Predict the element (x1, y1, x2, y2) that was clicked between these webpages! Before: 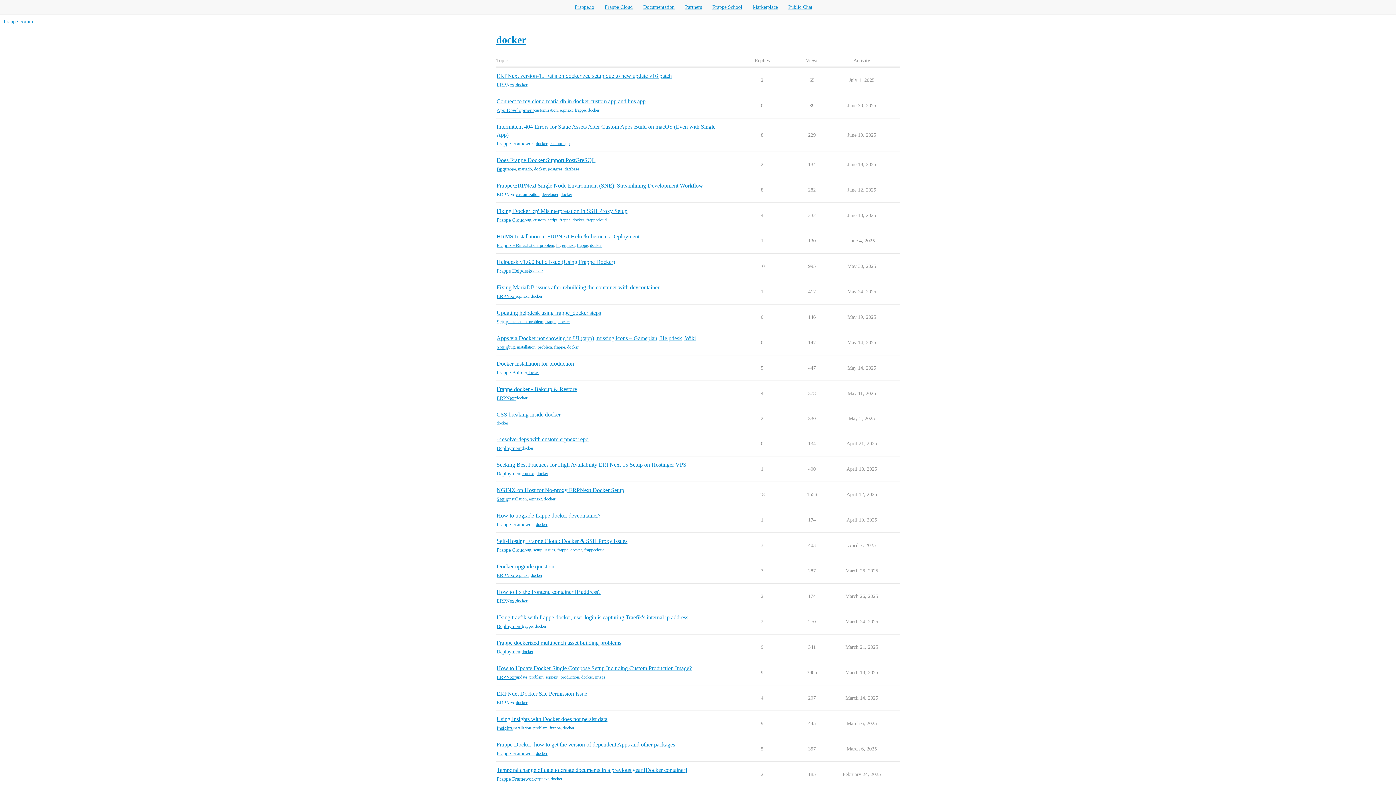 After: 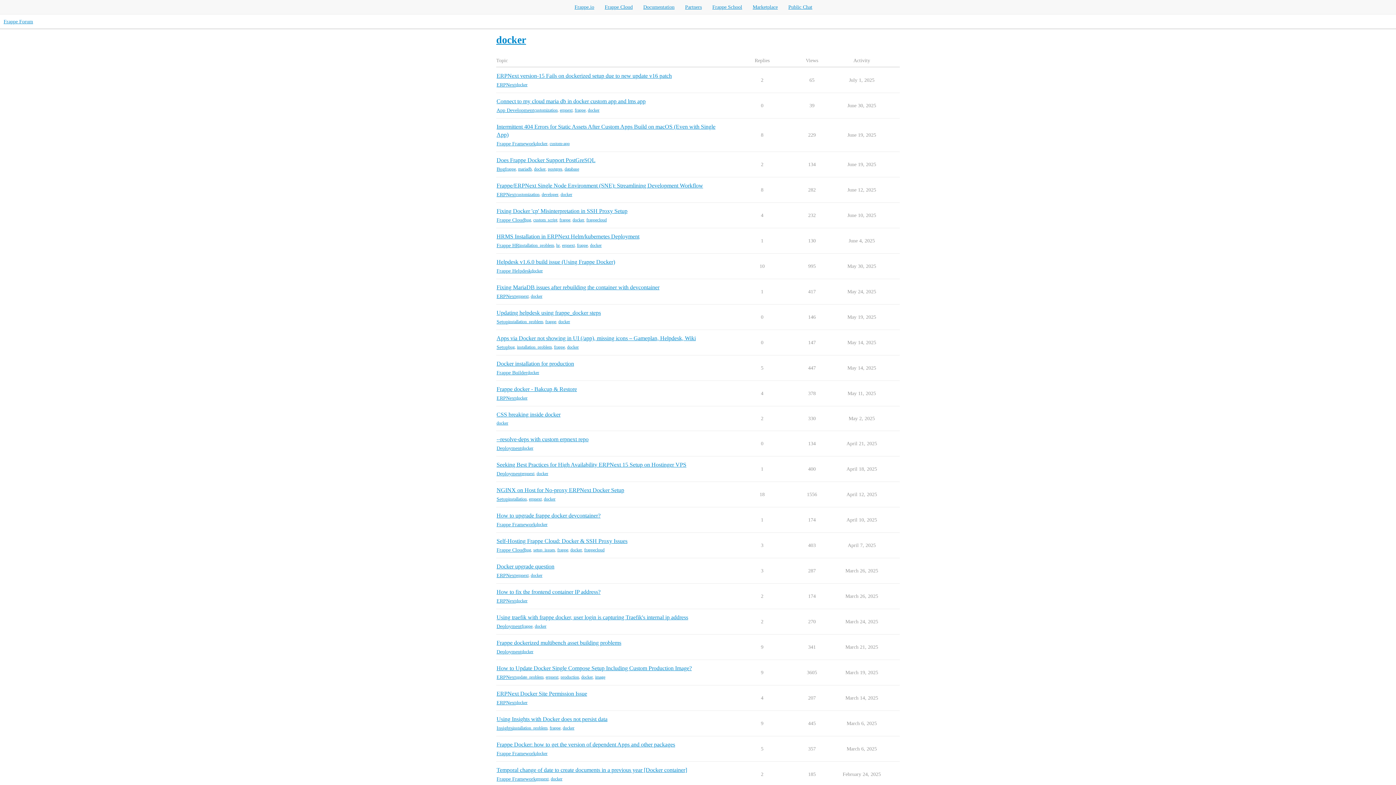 Action: bbox: (516, 81, 527, 87) label: docker